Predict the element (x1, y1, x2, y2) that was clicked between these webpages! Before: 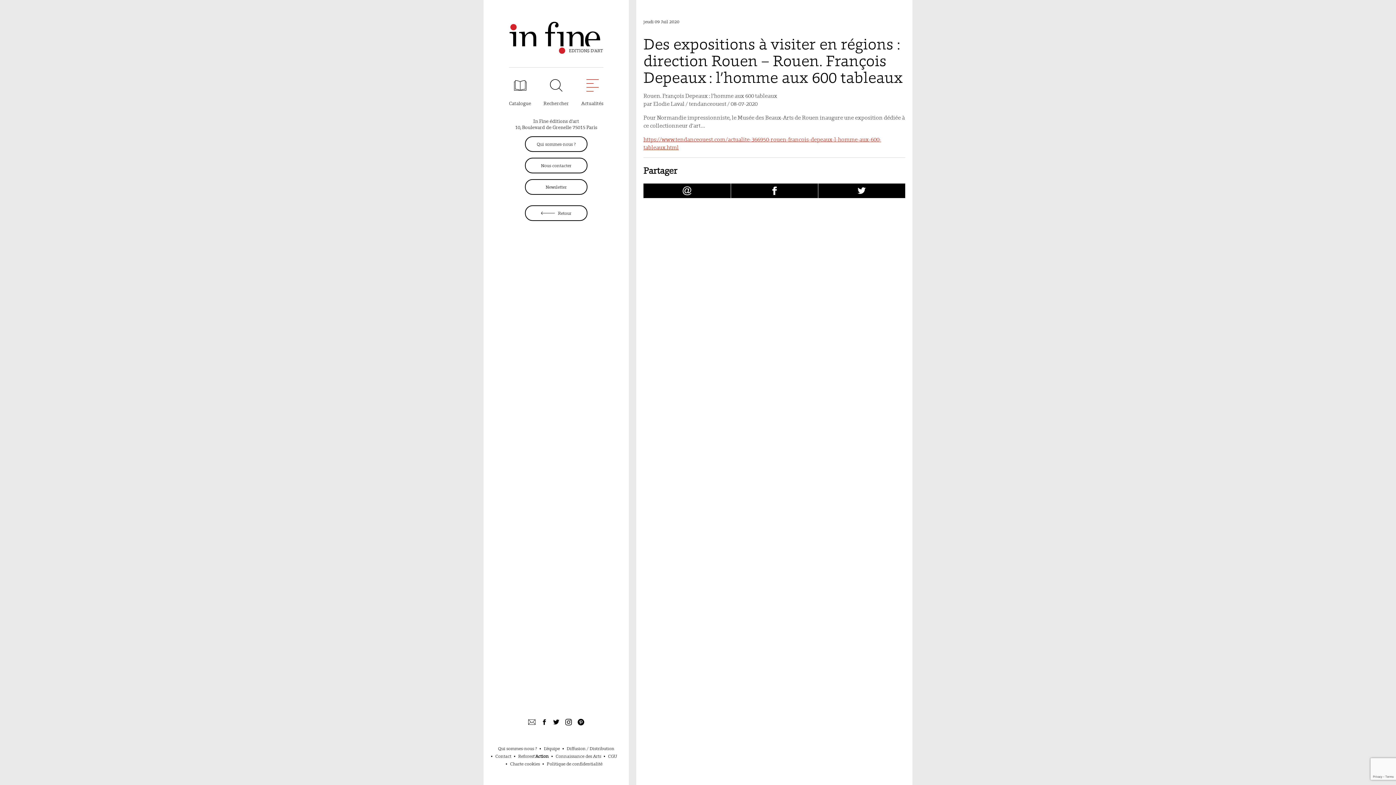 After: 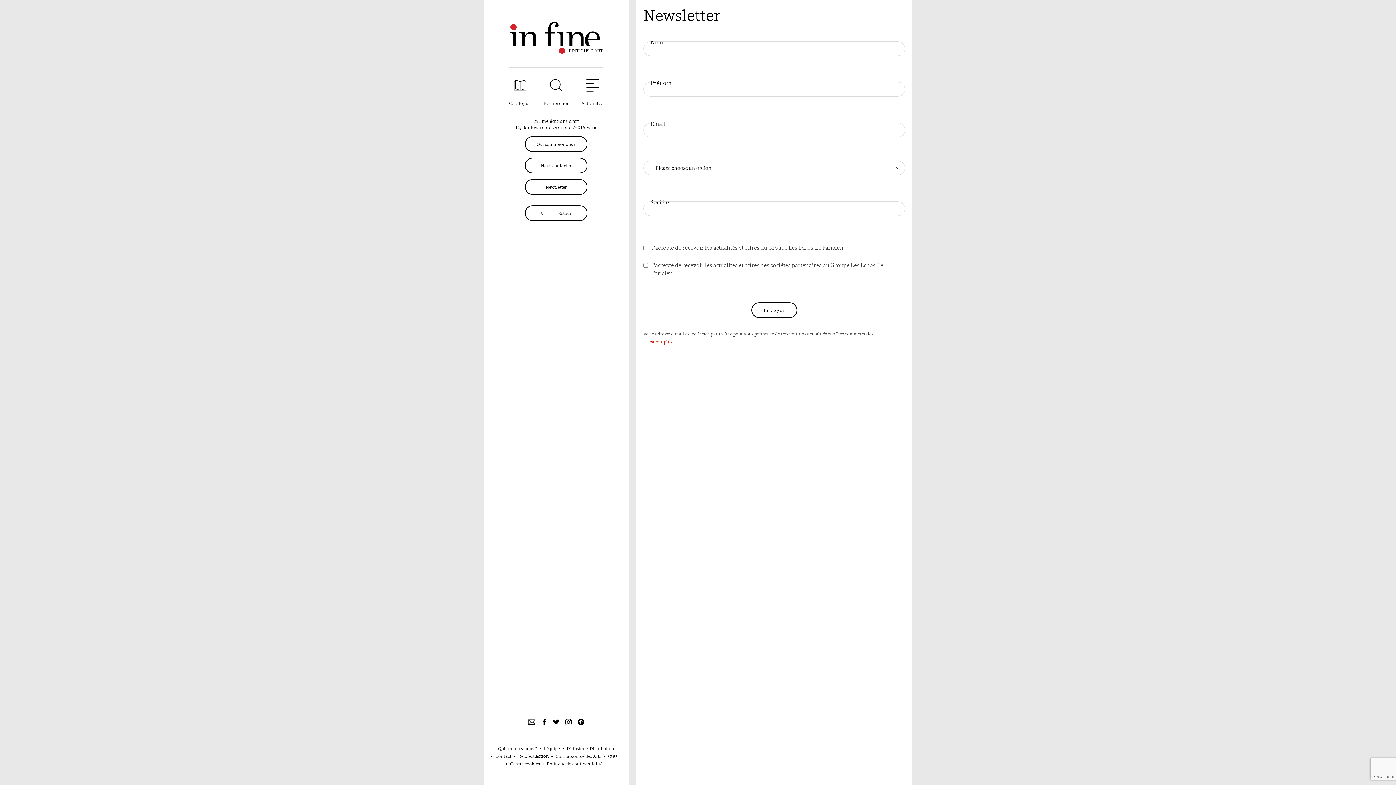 Action: bbox: (528, 721, 535, 727)